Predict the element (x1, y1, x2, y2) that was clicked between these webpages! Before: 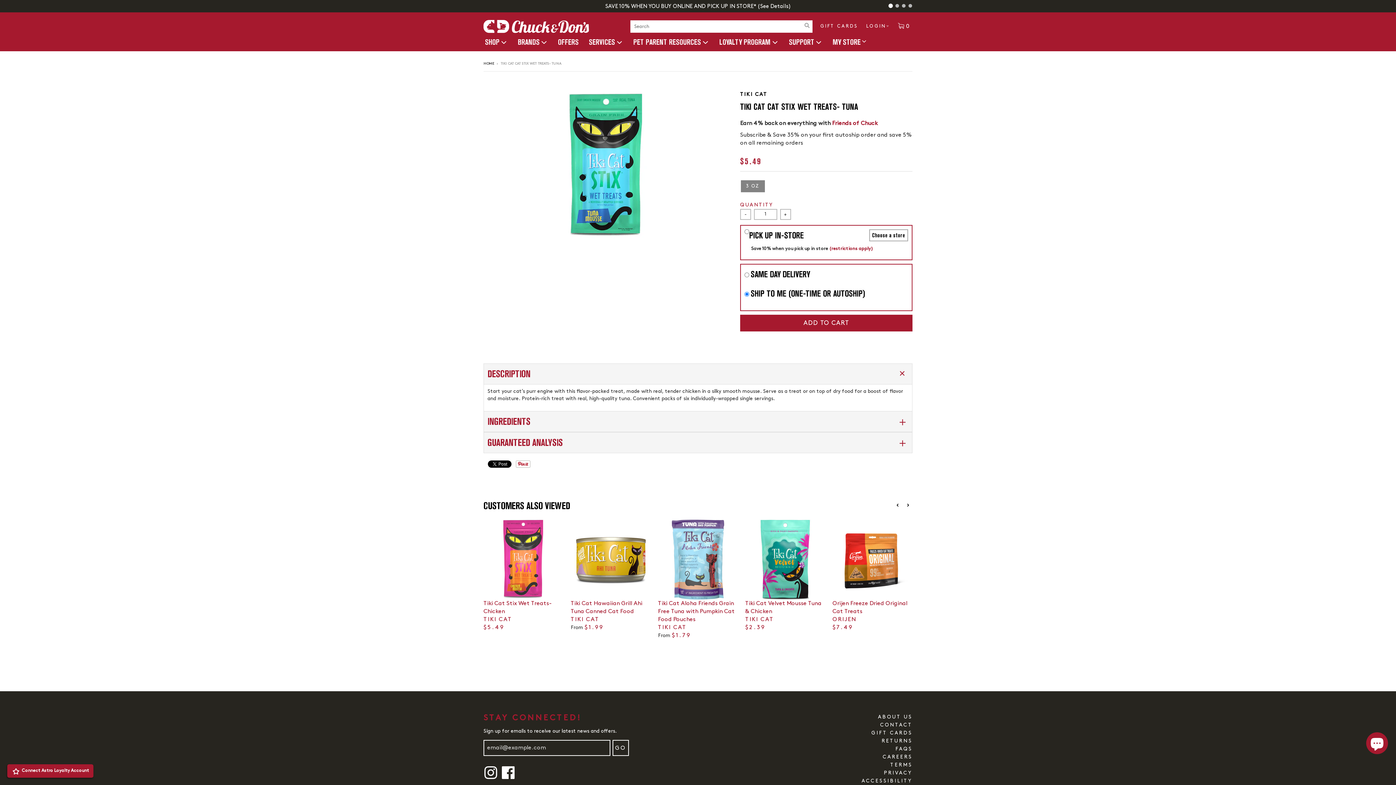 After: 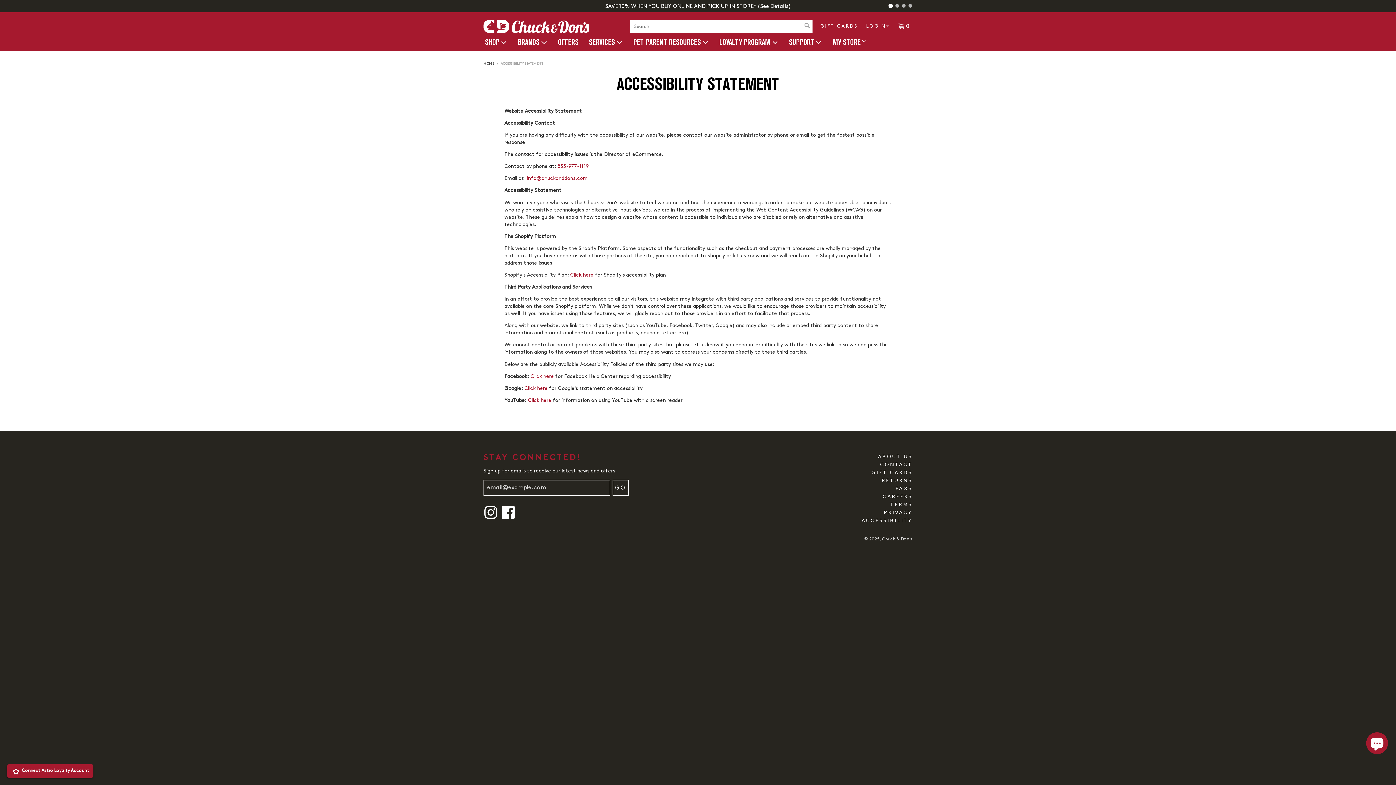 Action: label: ACCESSIBILITY bbox: (861, 778, 912, 784)